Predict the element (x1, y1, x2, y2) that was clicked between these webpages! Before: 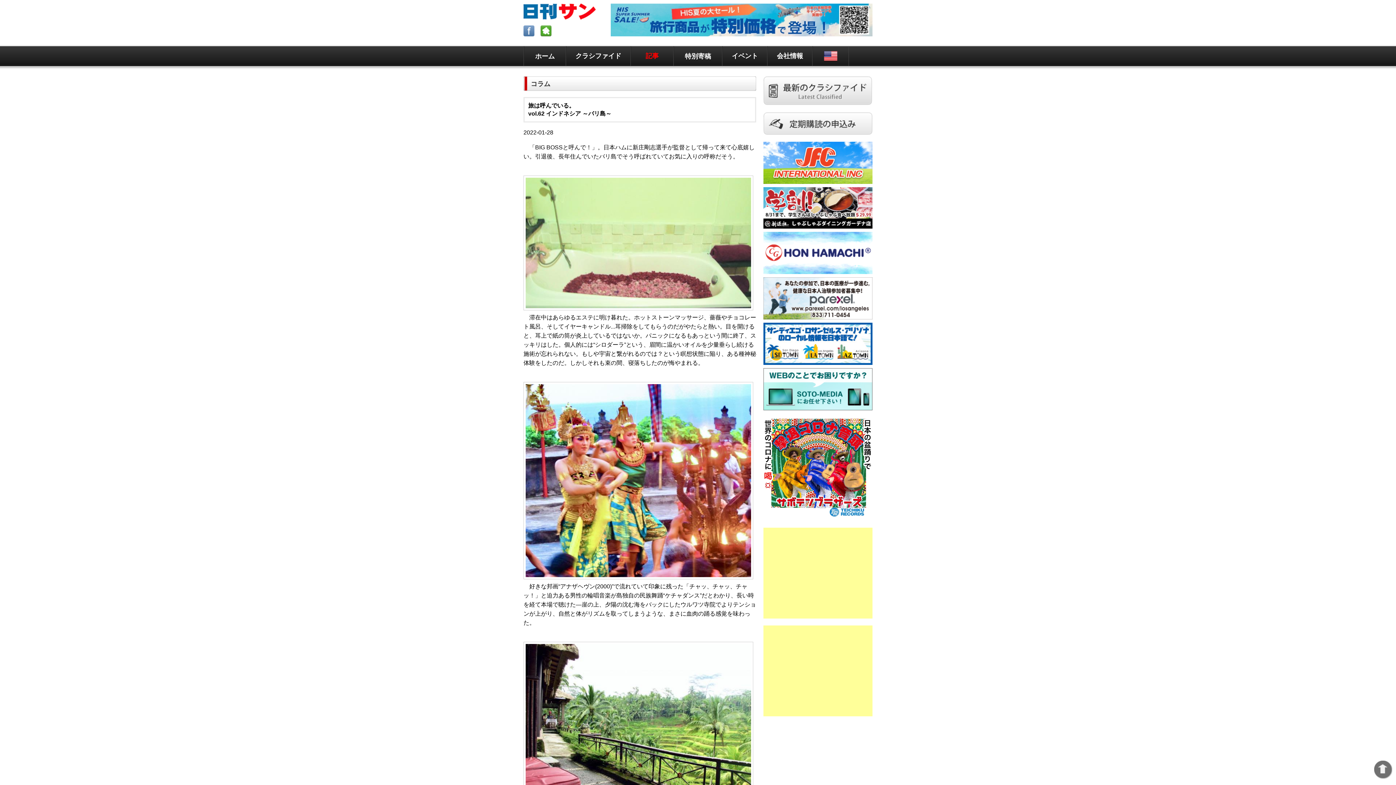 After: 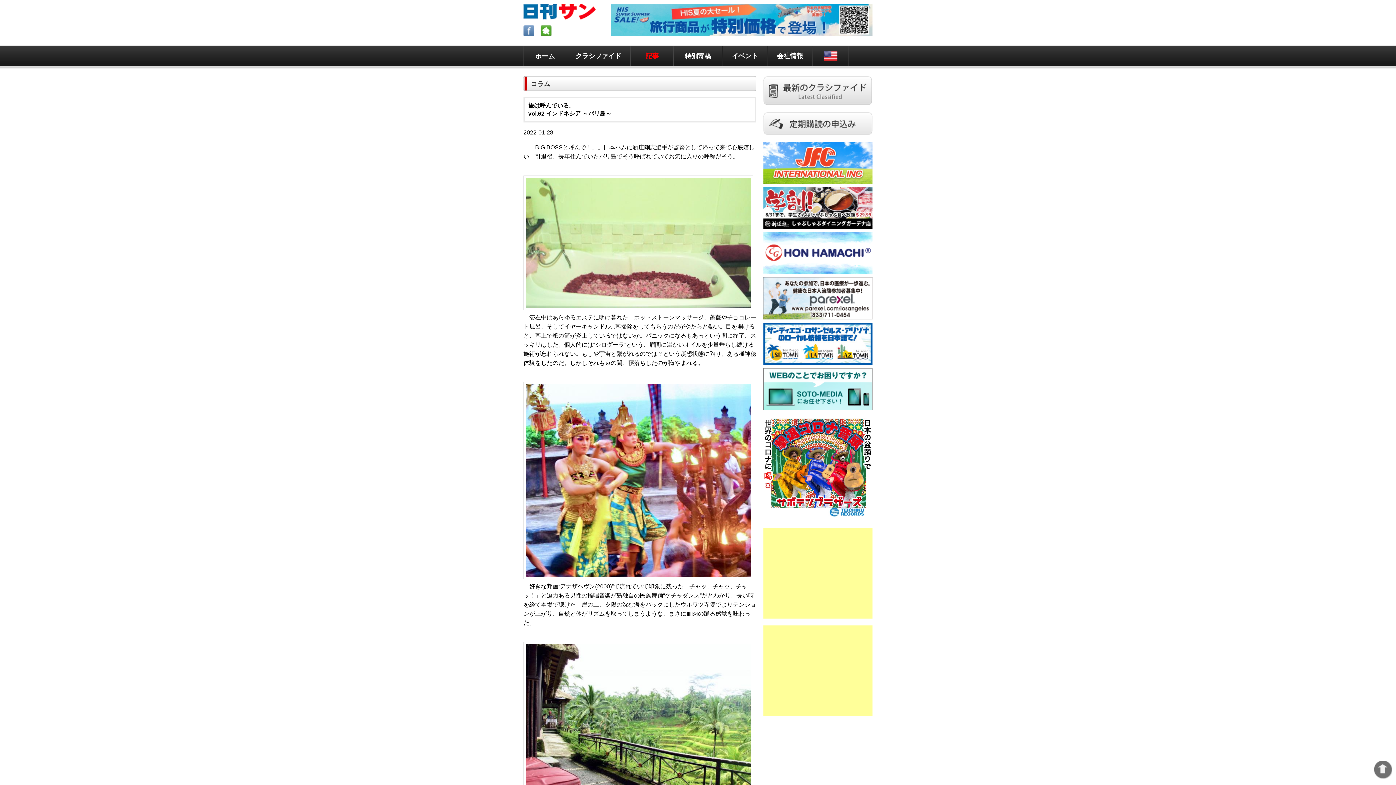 Action: bbox: (763, 515, 872, 521)